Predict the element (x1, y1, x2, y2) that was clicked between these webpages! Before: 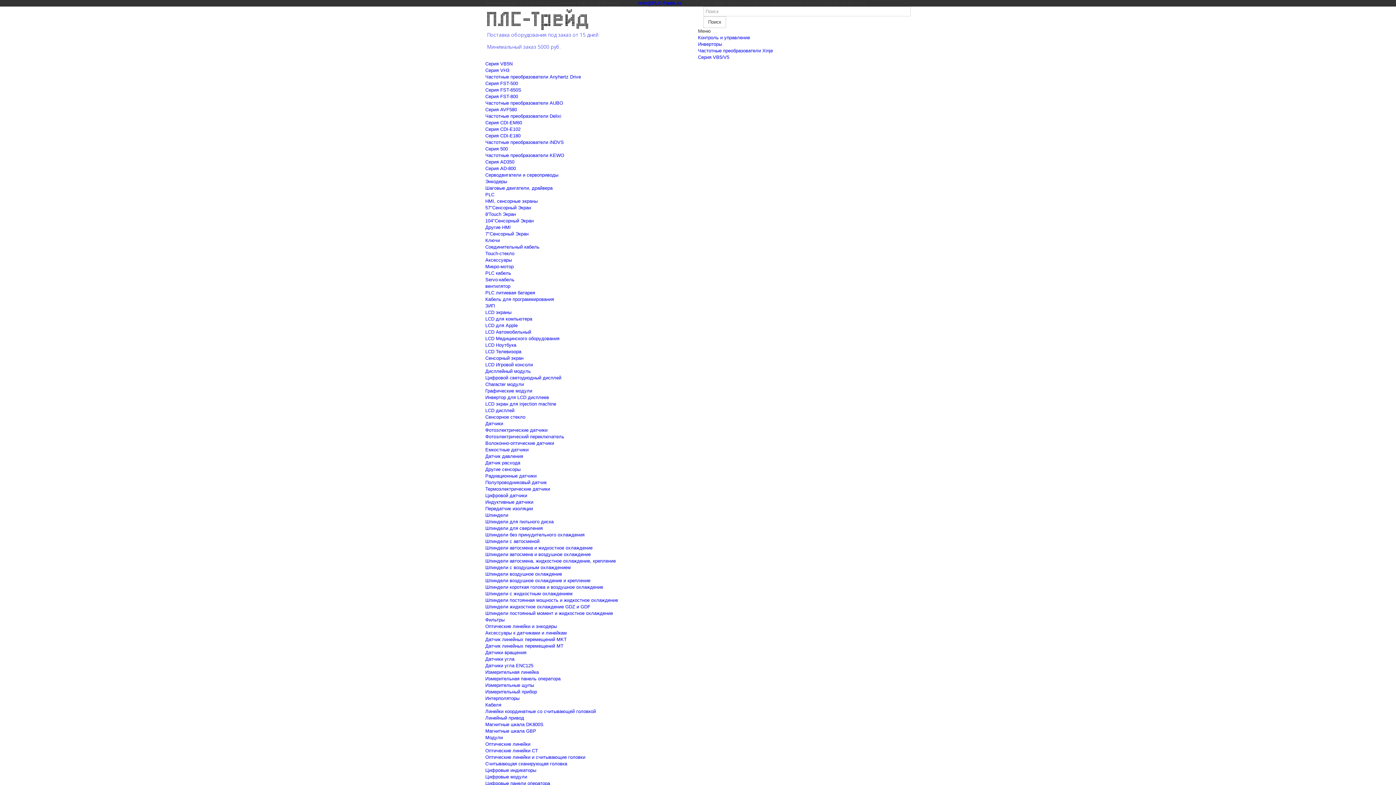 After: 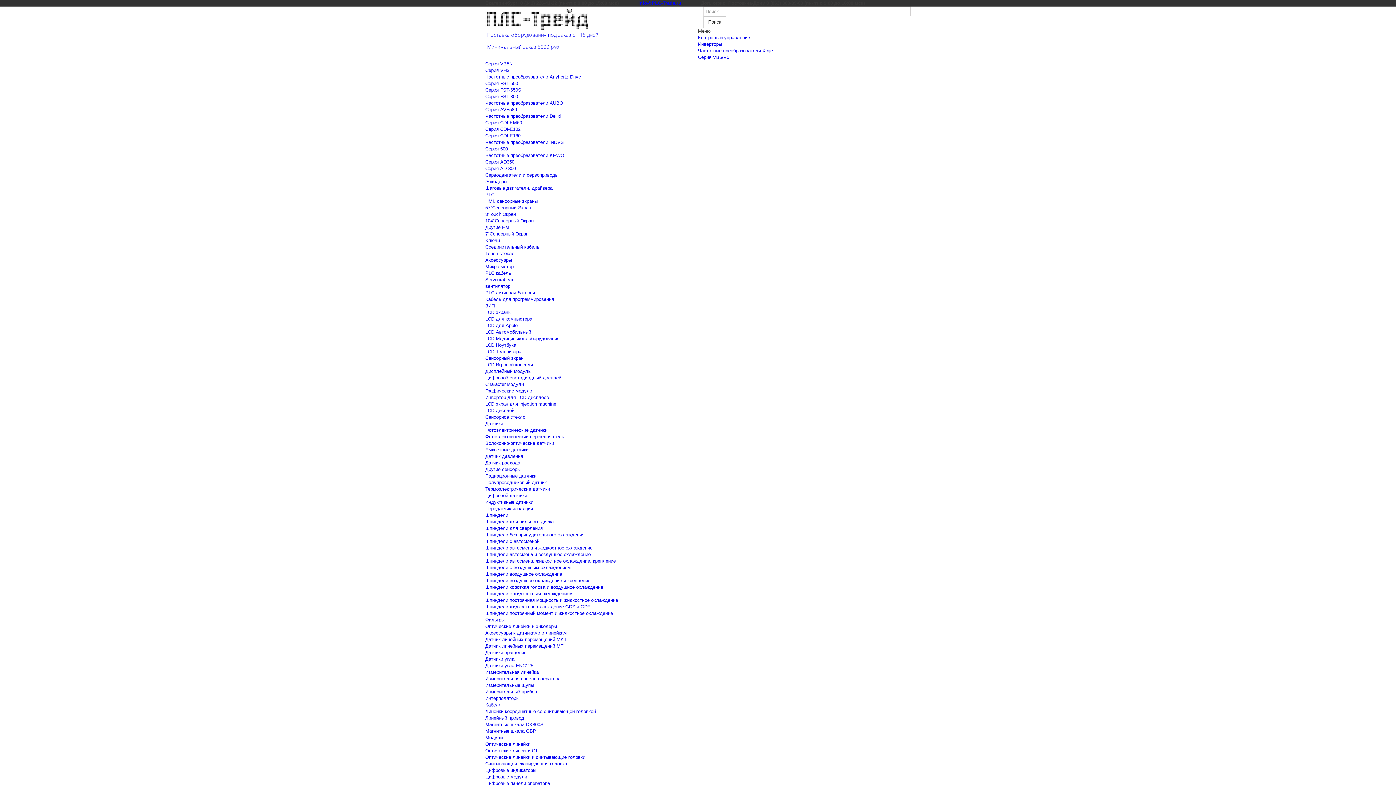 Action: label: Датчик линейных перемещений MT bbox: (485, 643, 563, 649)